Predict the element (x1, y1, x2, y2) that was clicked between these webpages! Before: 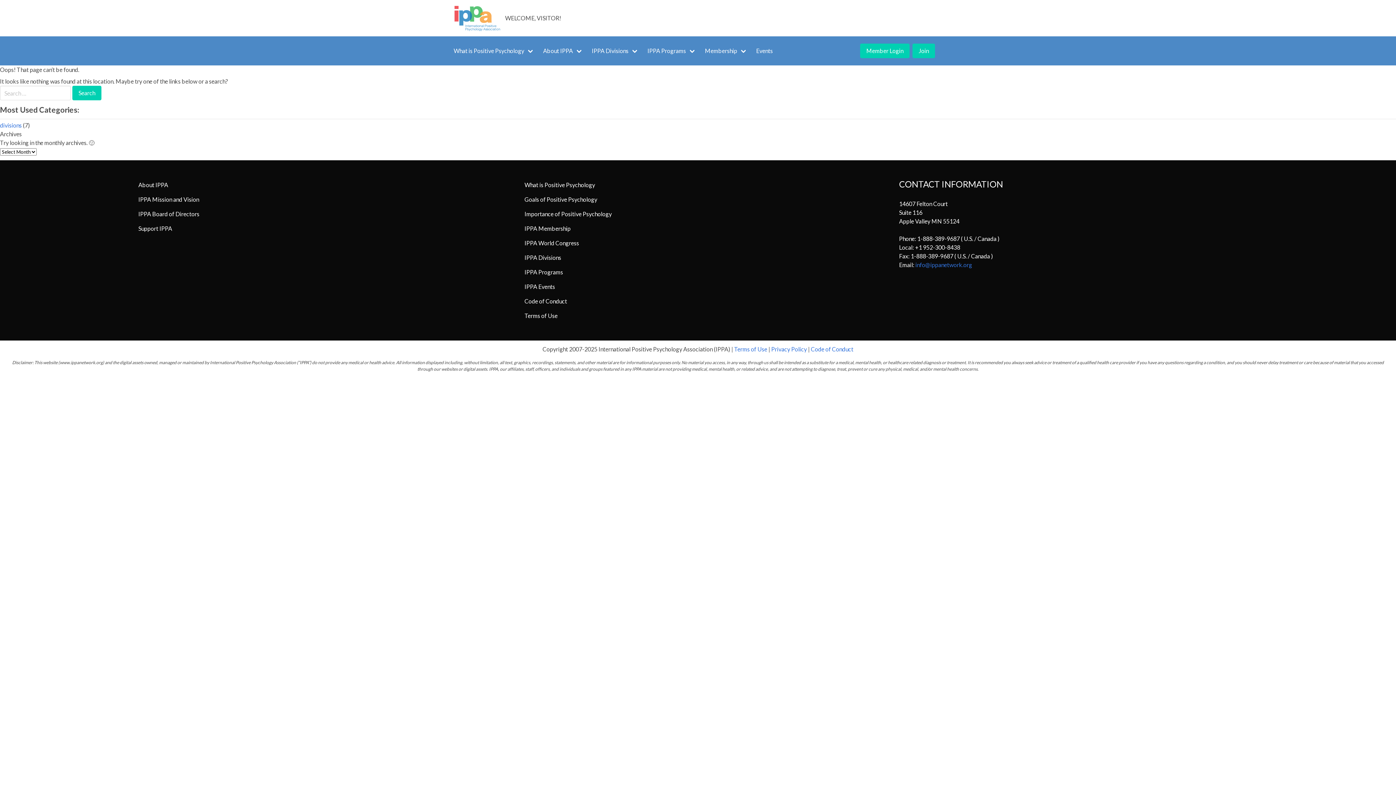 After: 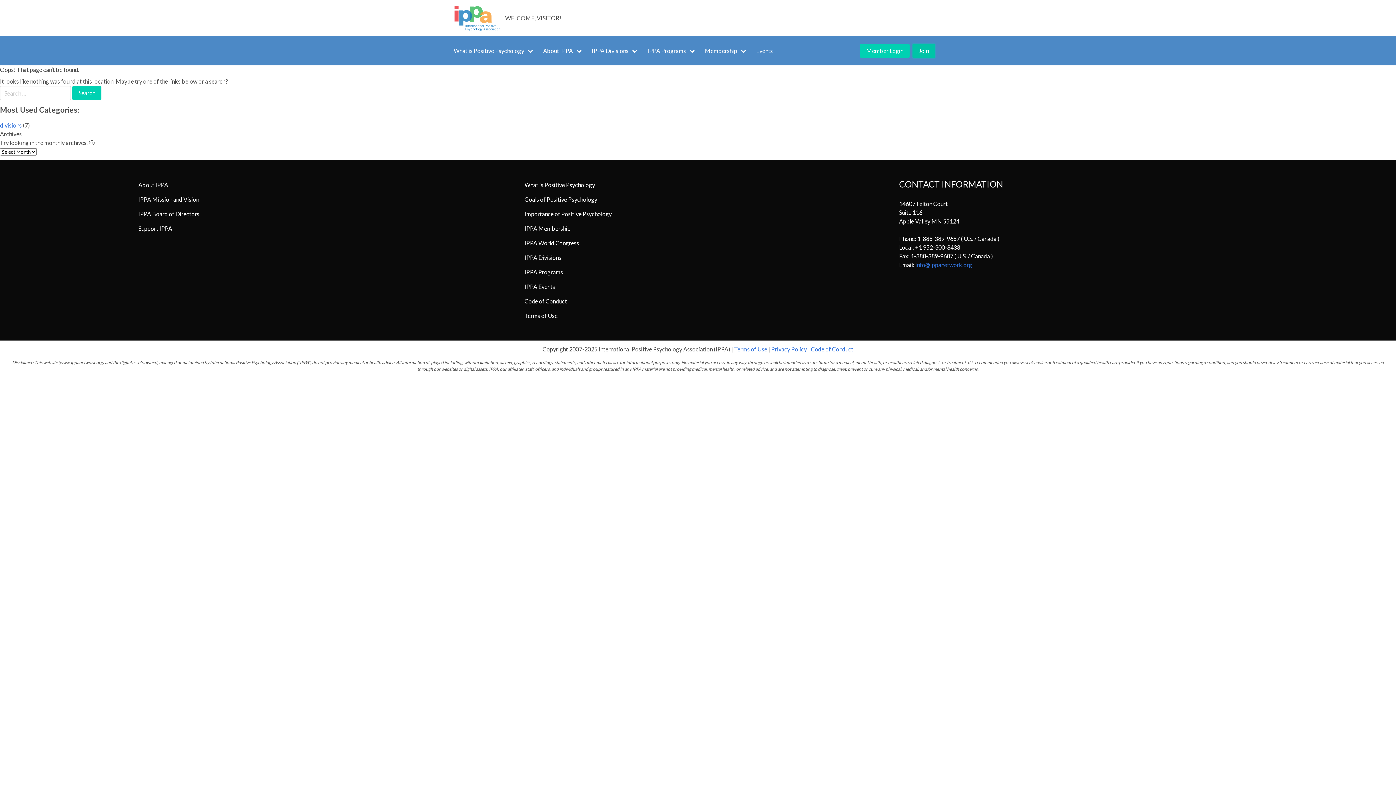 Action: bbox: (912, 43, 935, 58) label: Join